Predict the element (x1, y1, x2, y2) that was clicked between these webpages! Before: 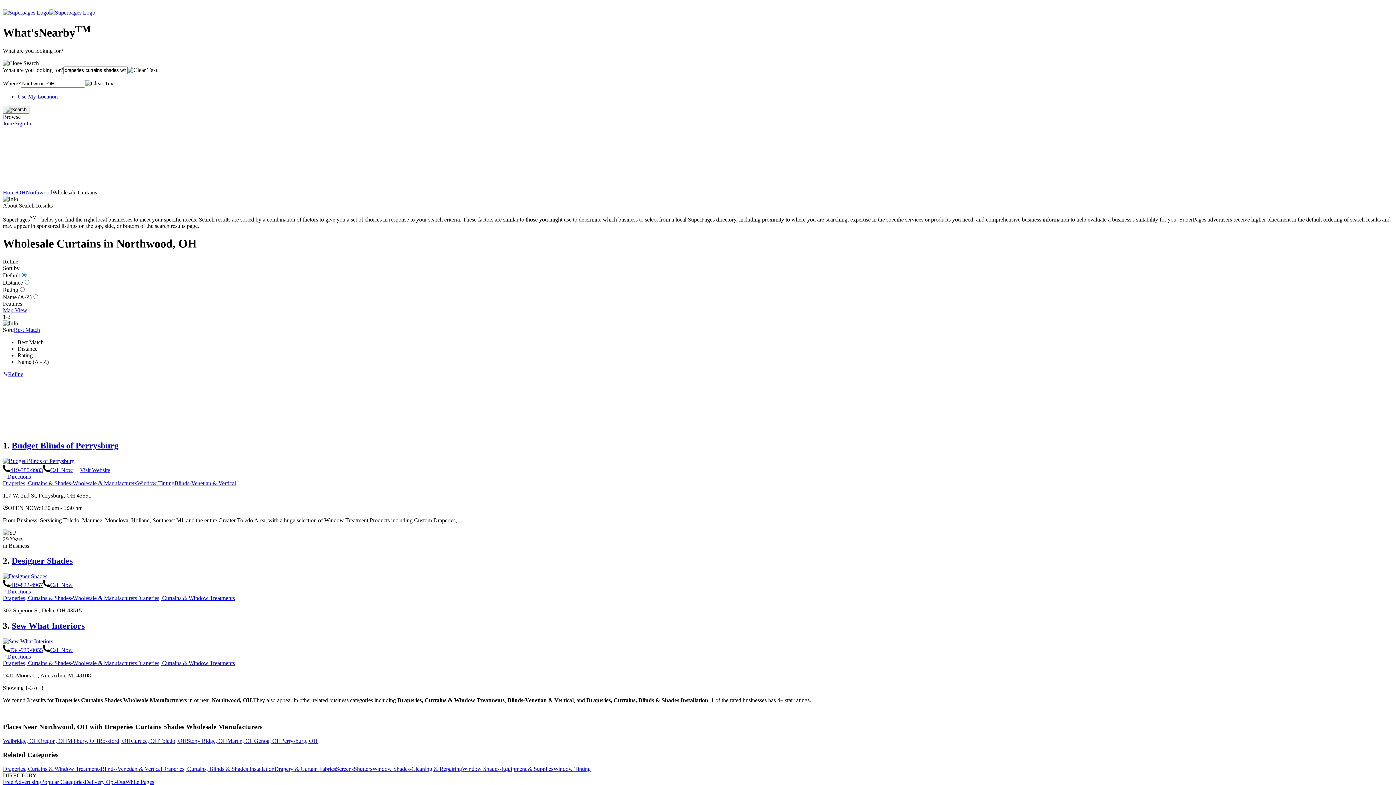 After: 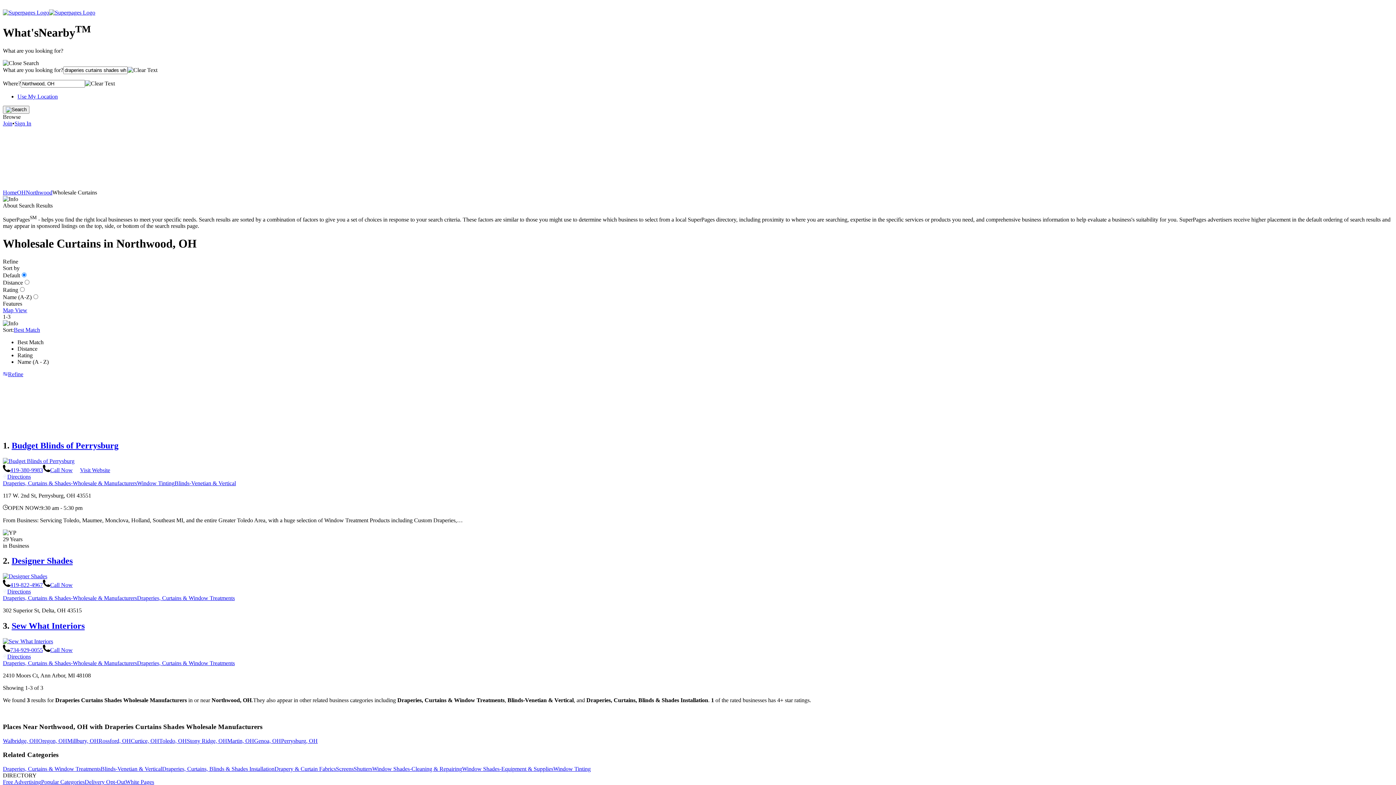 Action: bbox: (17, 358, 48, 364) label: Name (A - Z)